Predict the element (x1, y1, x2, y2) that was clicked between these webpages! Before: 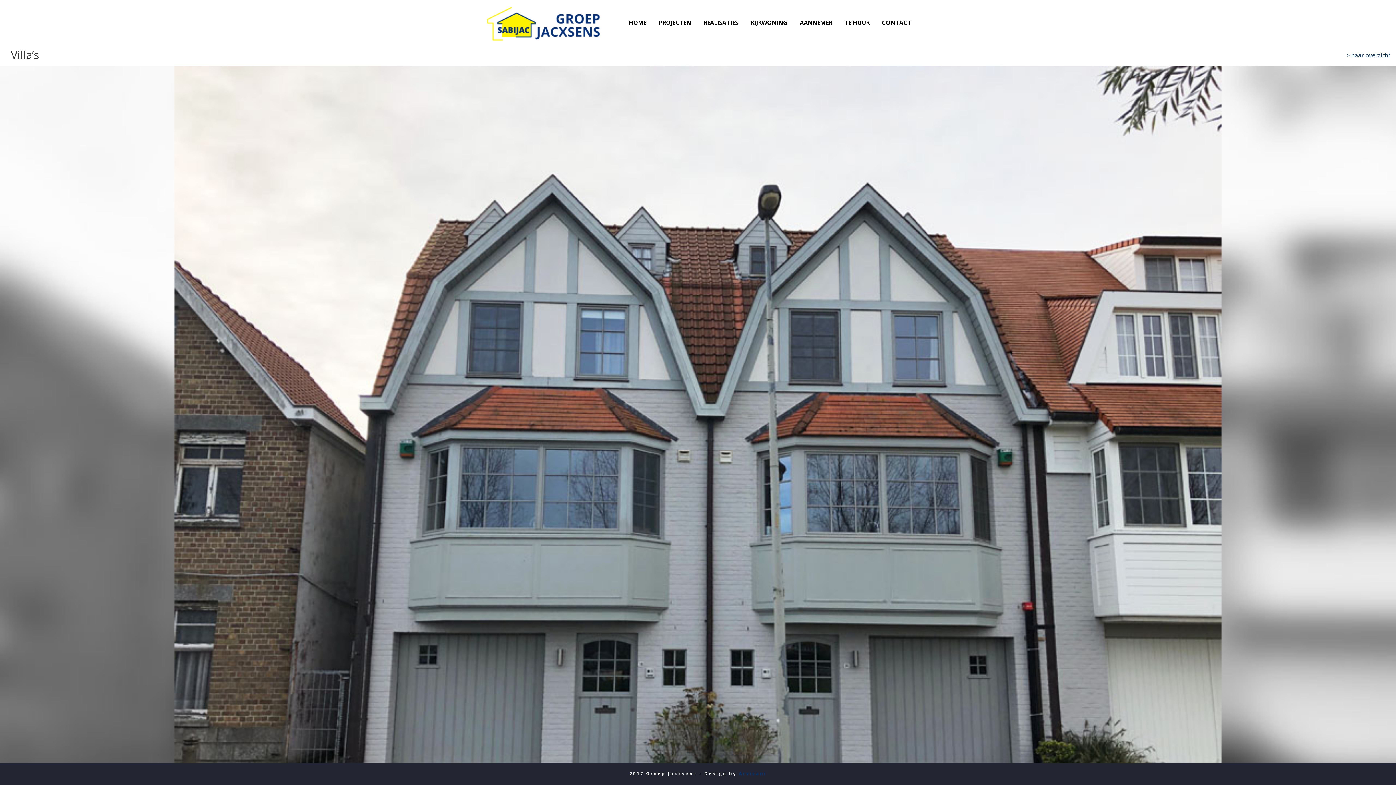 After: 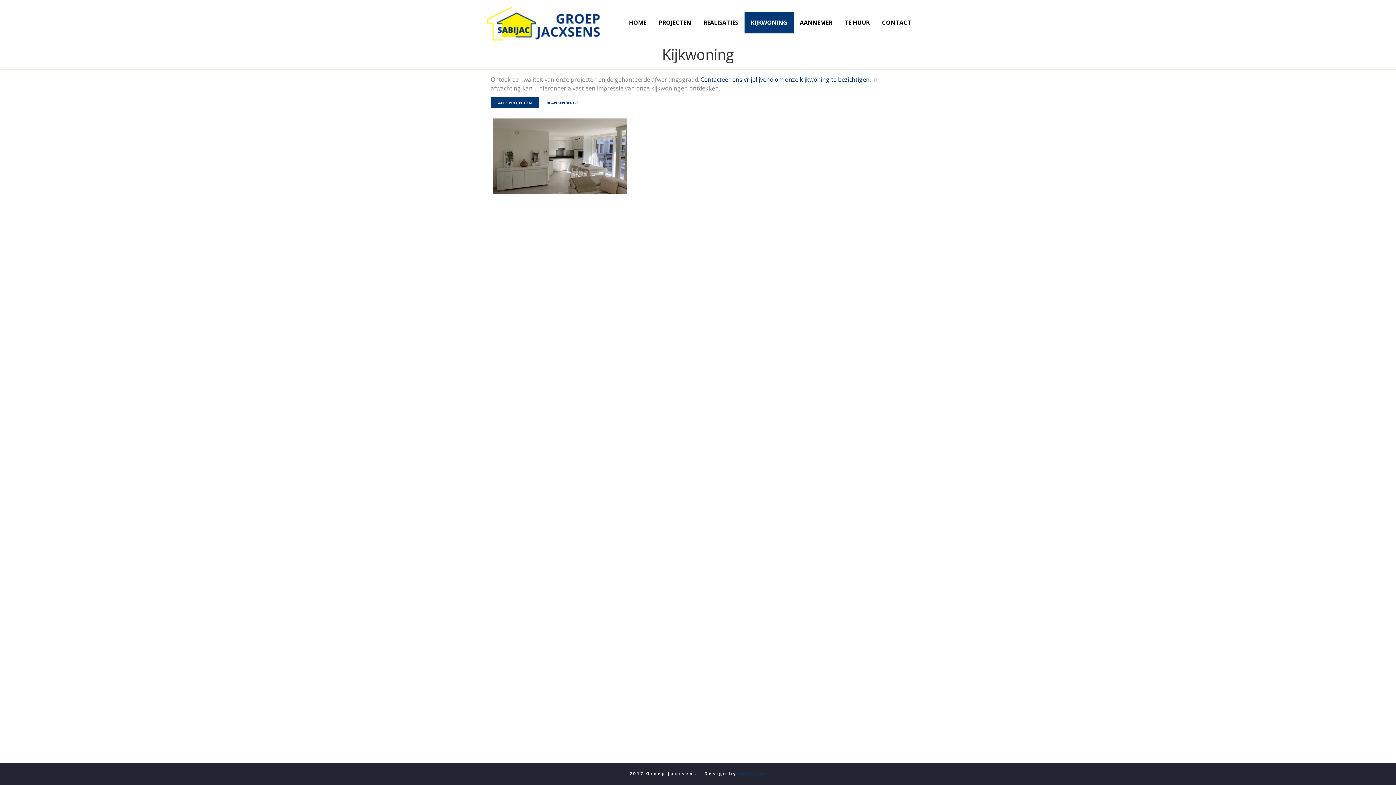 Action: bbox: (744, 11, 793, 33) label: KIJKWONING